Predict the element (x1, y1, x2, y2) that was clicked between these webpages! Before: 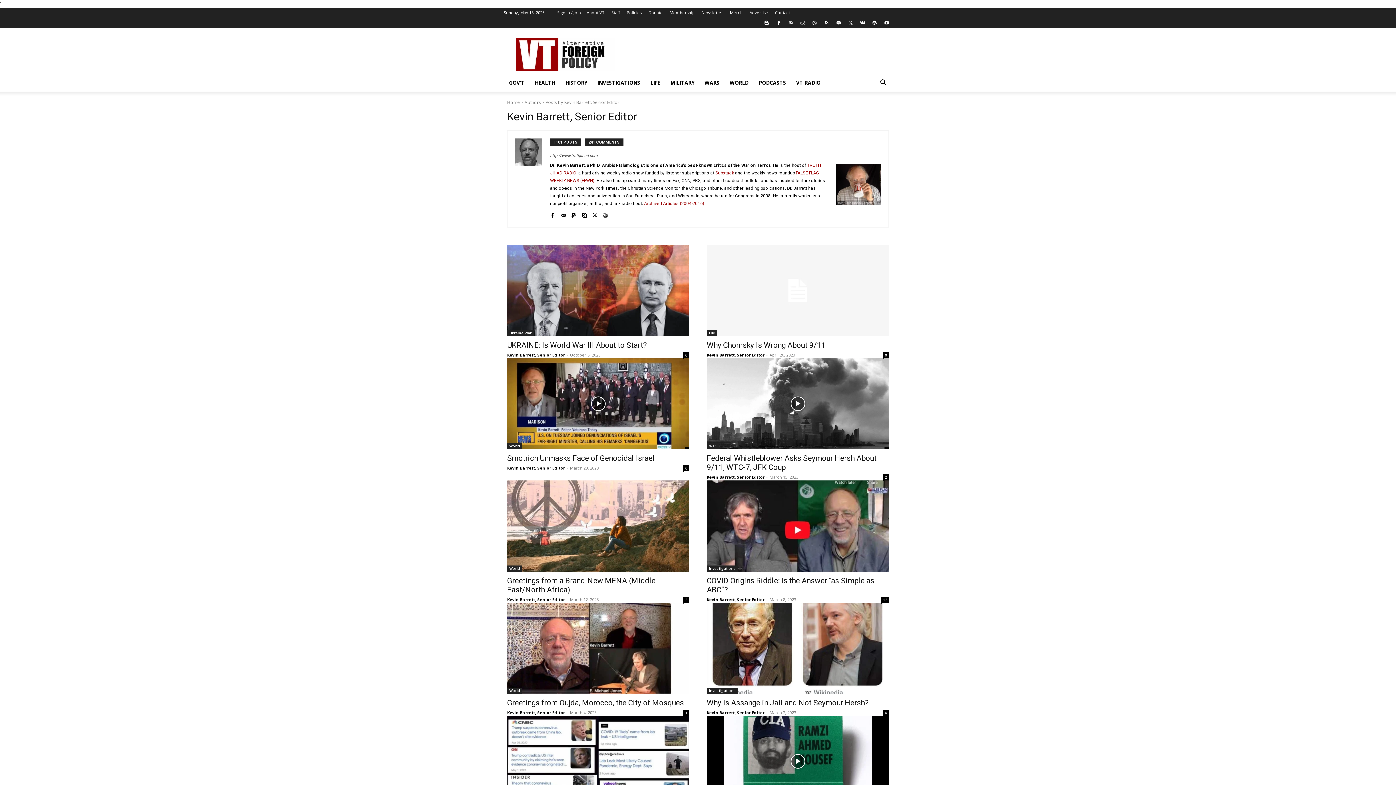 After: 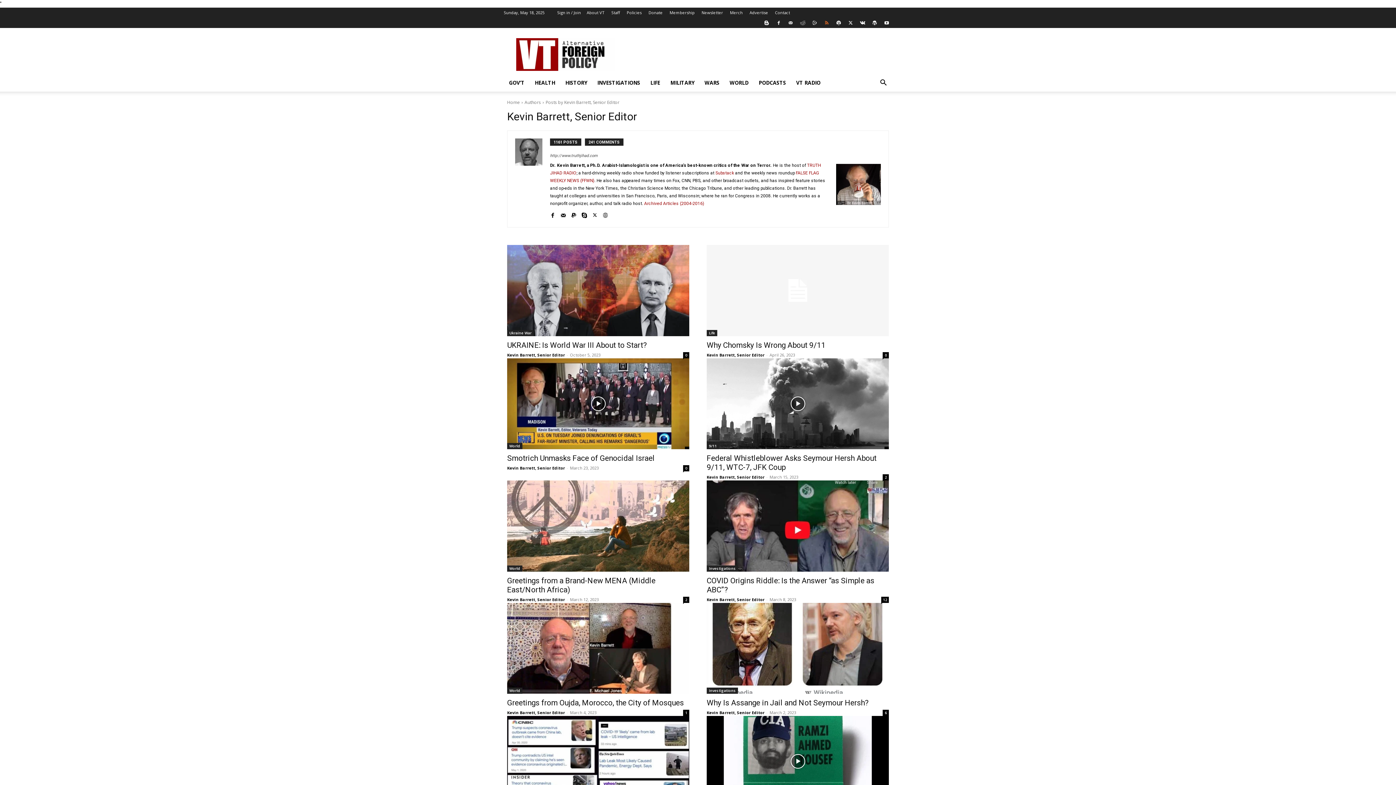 Action: bbox: (821, 17, 832, 28)